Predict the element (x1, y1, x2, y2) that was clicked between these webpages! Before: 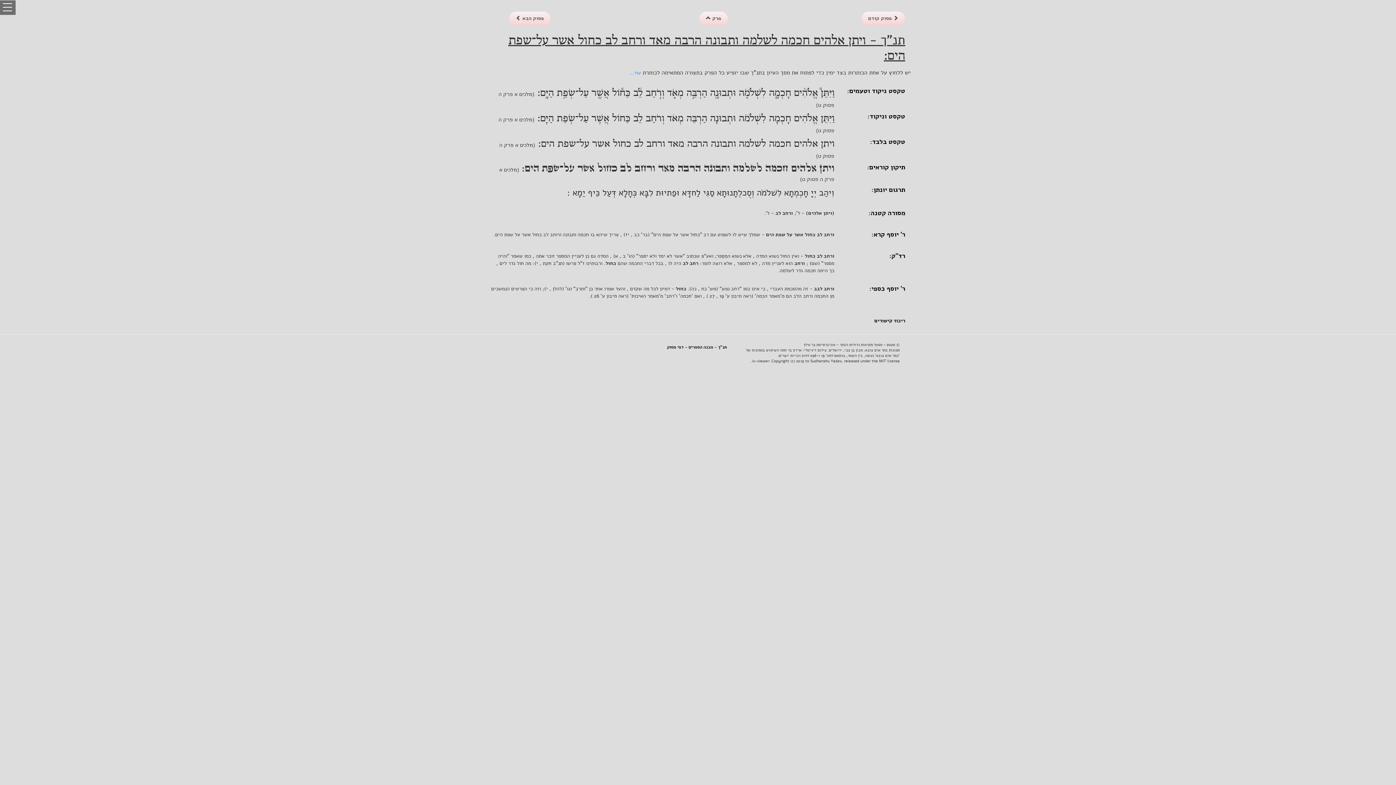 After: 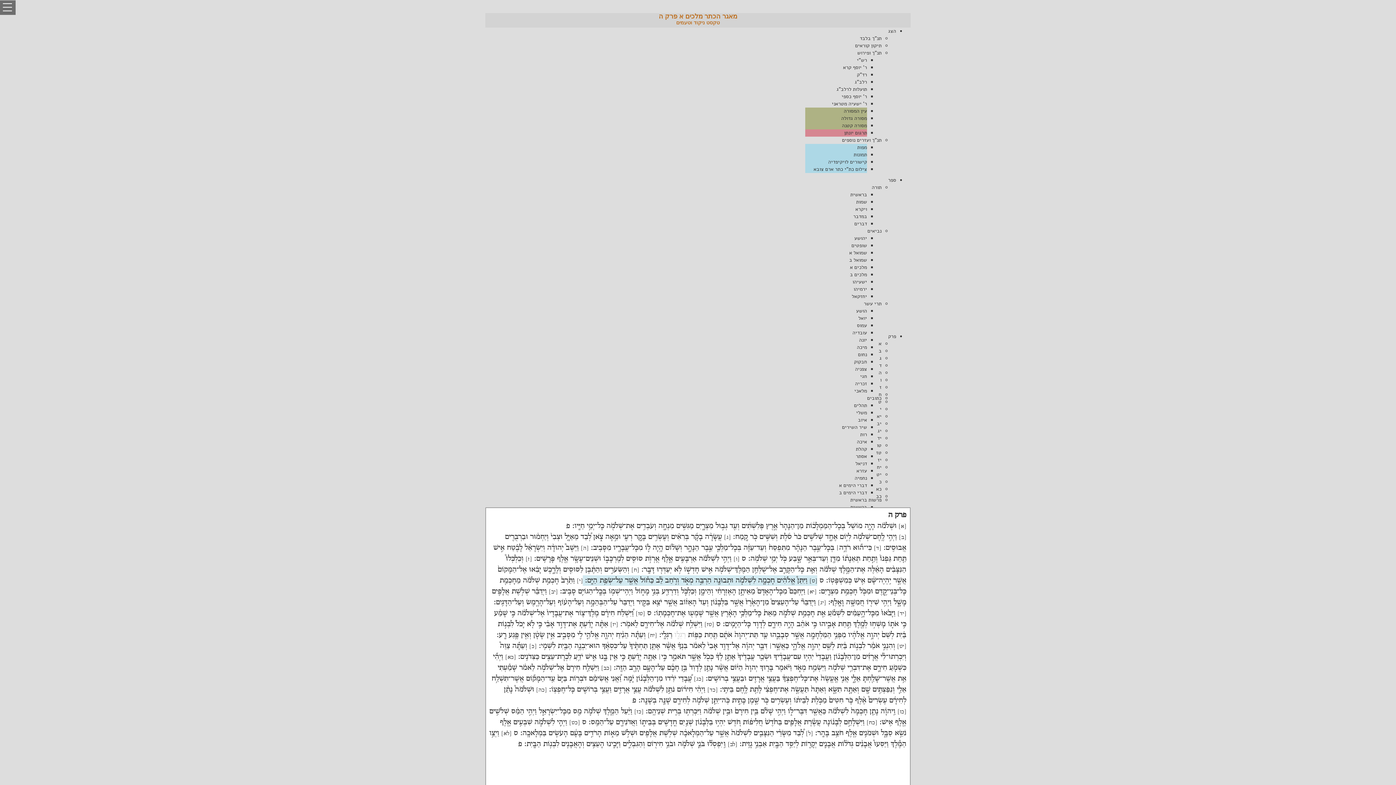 Action: label: טקסט ניקוד וטעמים: bbox: (847, 86, 905, 95)